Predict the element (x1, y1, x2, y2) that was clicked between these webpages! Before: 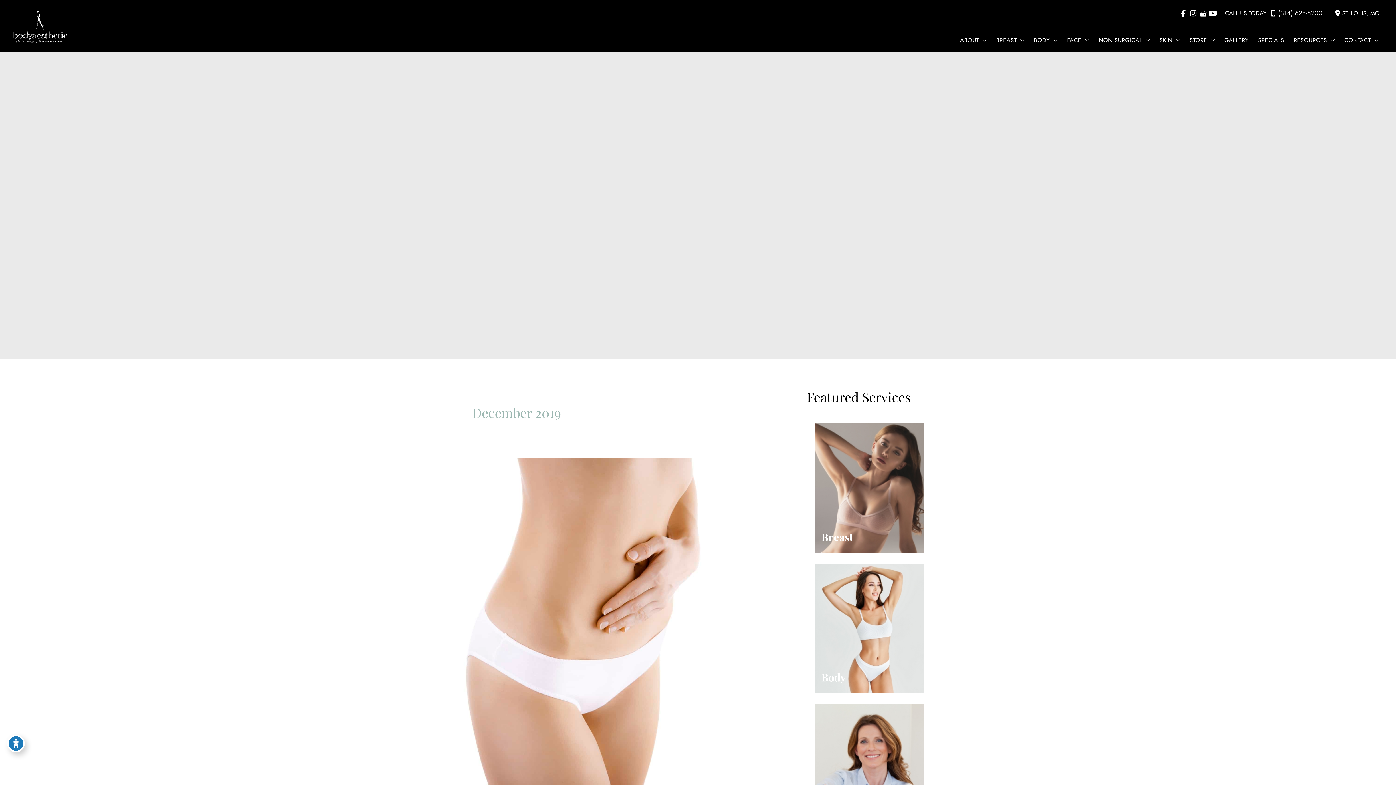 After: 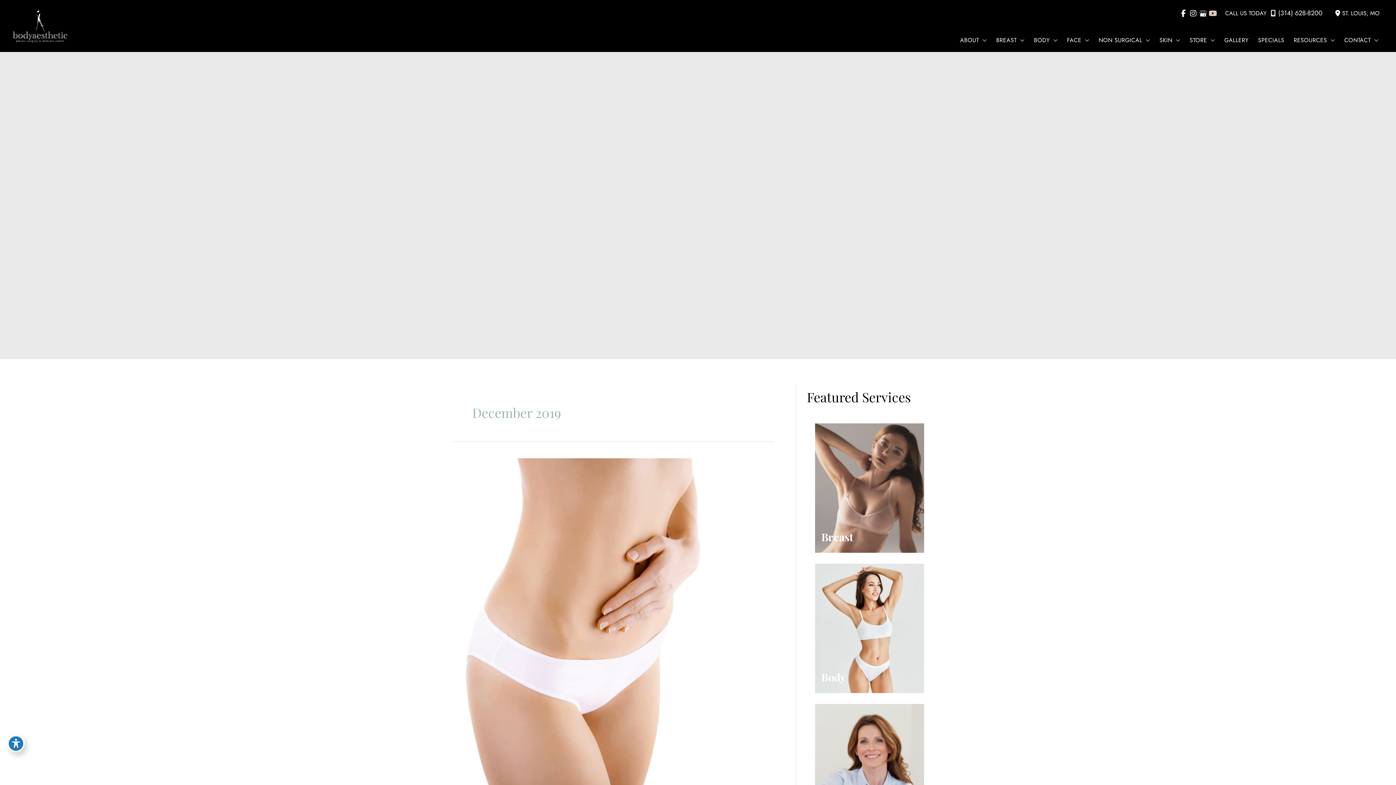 Action: label: view our youtube profile bbox: (1208, 6, 1218, 19)